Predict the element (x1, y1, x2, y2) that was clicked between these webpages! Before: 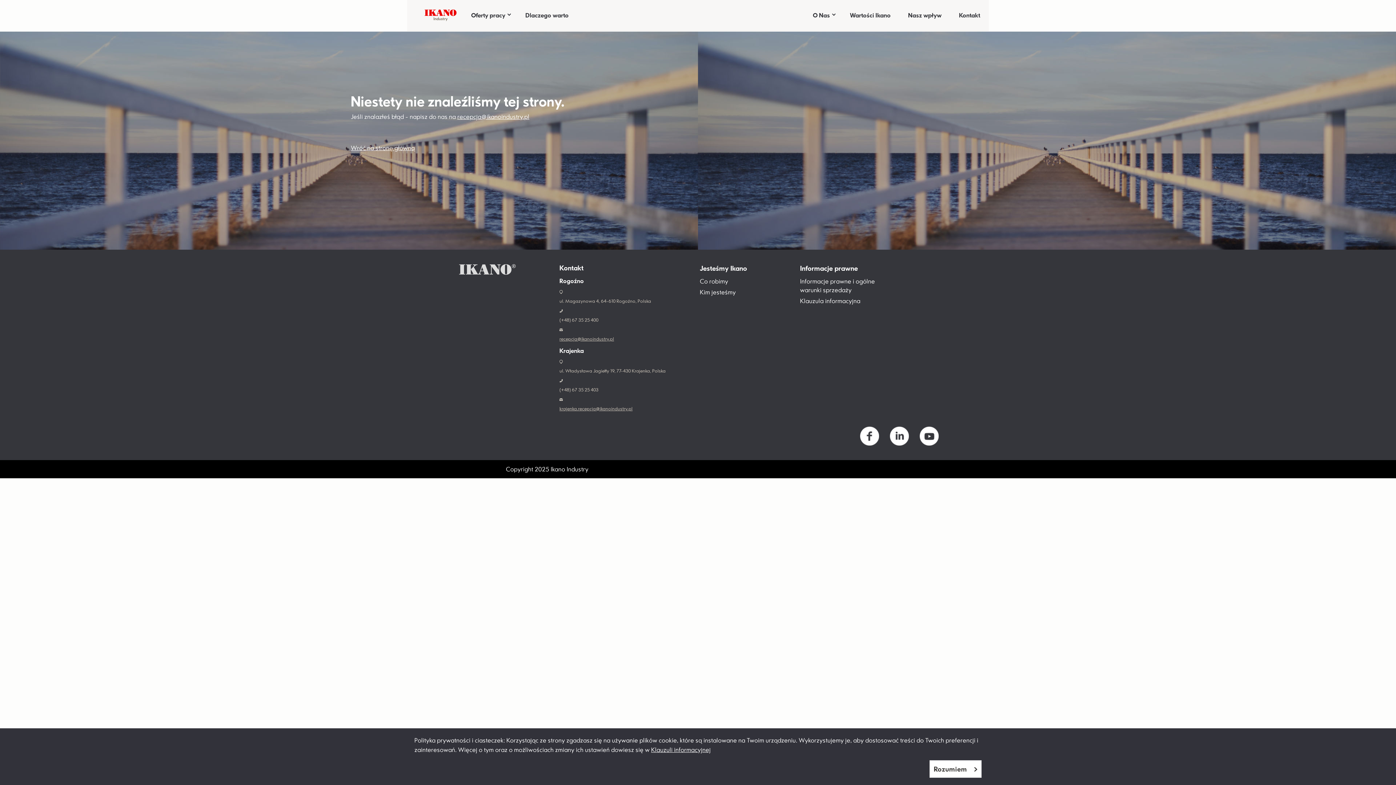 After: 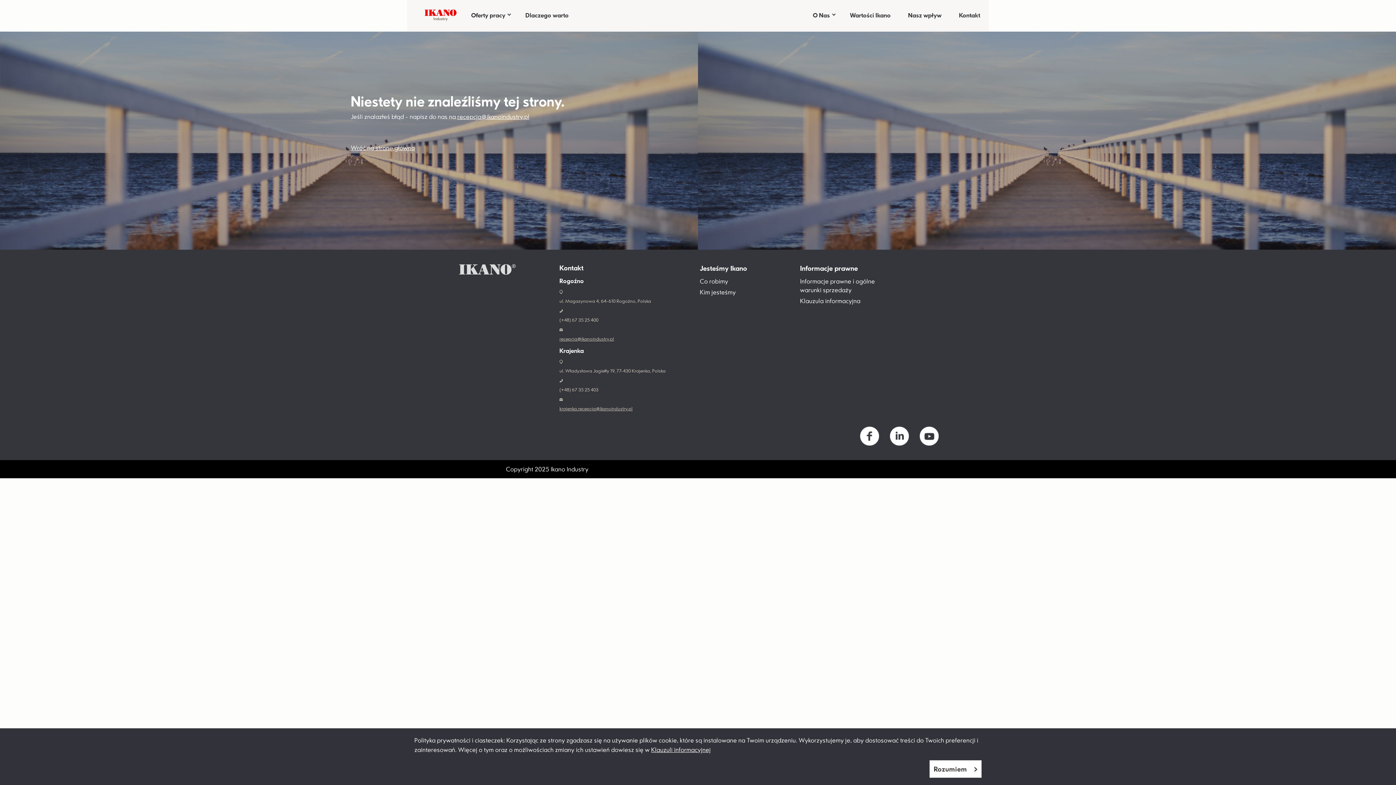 Action: bbox: (559, 336, 614, 341) label: recepcja@ikanoindustry.pl